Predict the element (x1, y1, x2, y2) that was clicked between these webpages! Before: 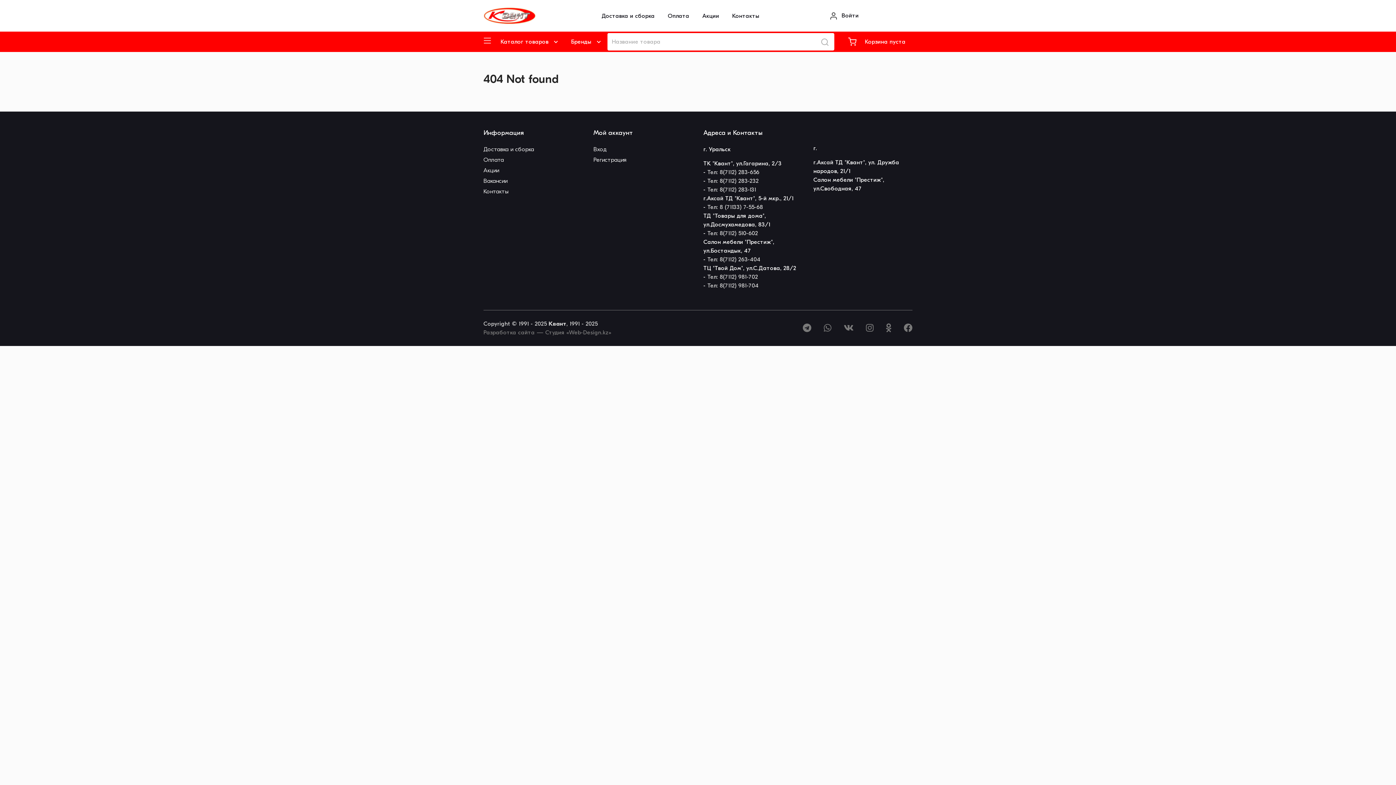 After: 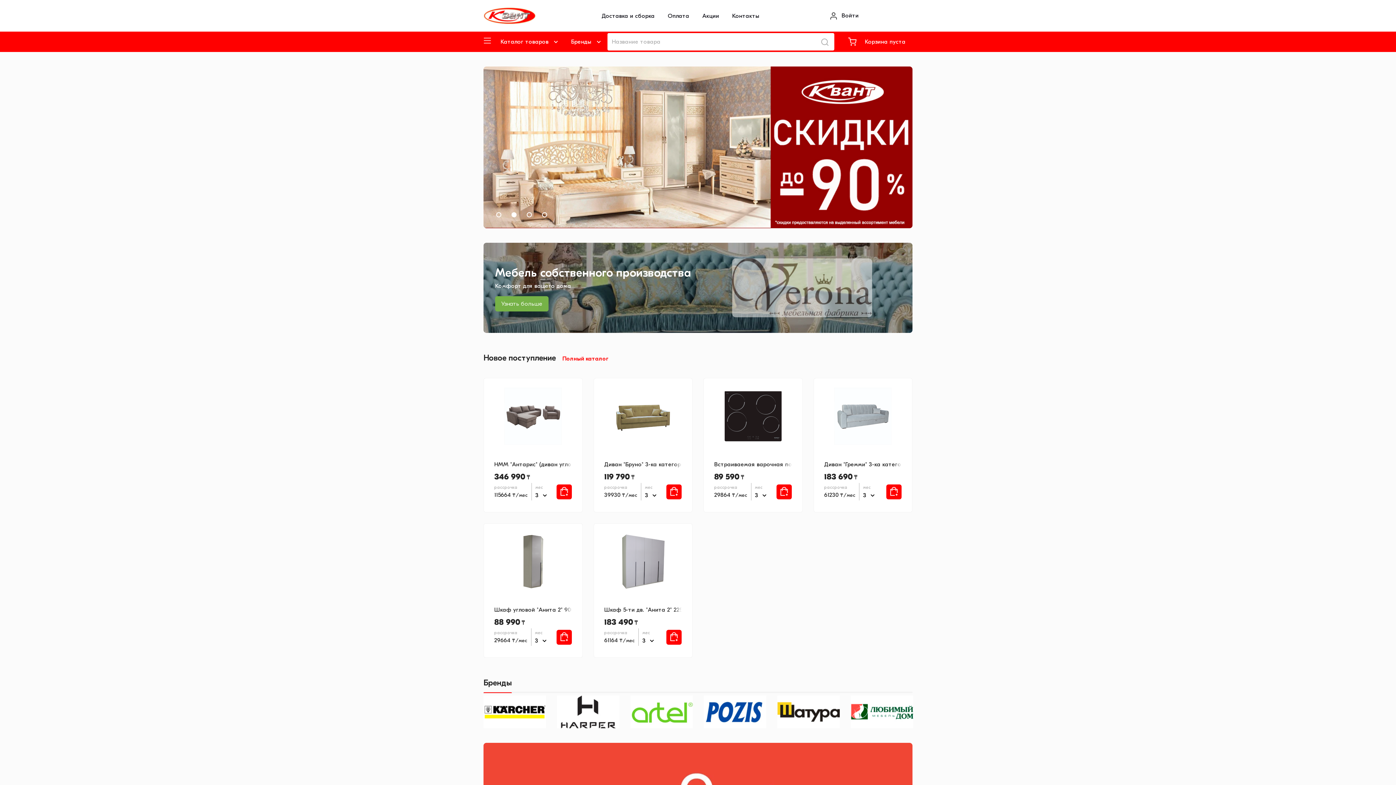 Action: bbox: (484, 0, 540, 31)